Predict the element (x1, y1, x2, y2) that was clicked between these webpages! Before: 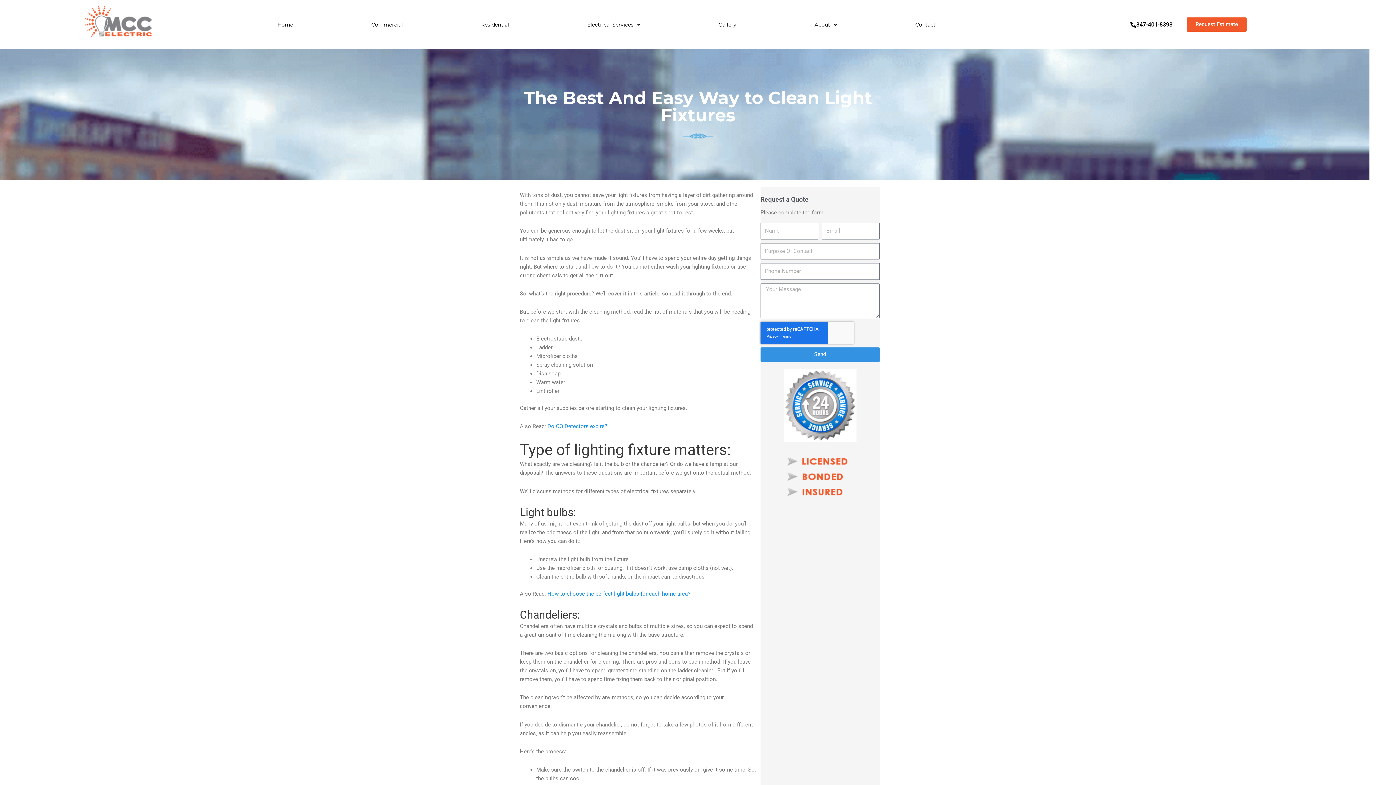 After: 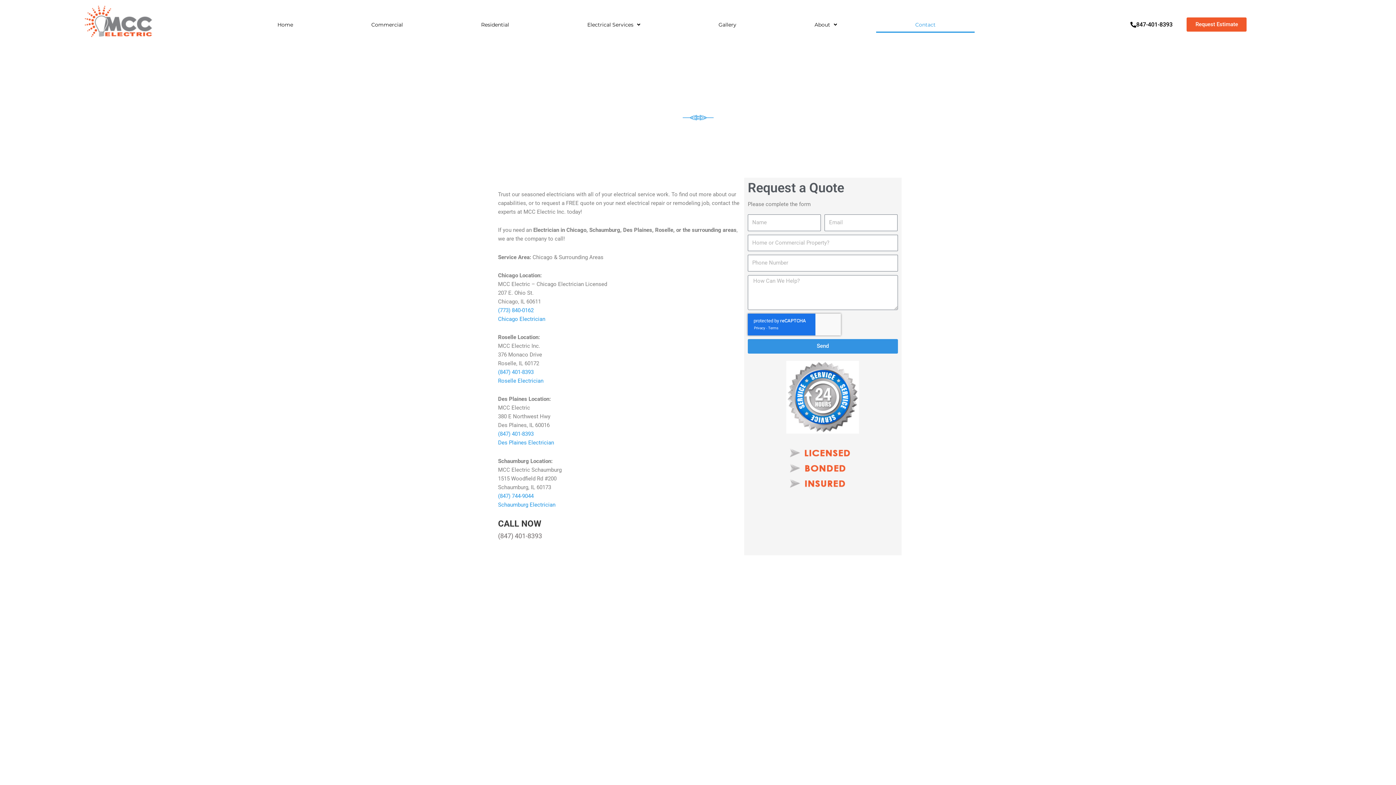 Action: bbox: (1187, 17, 1247, 31) label: Request Estimate